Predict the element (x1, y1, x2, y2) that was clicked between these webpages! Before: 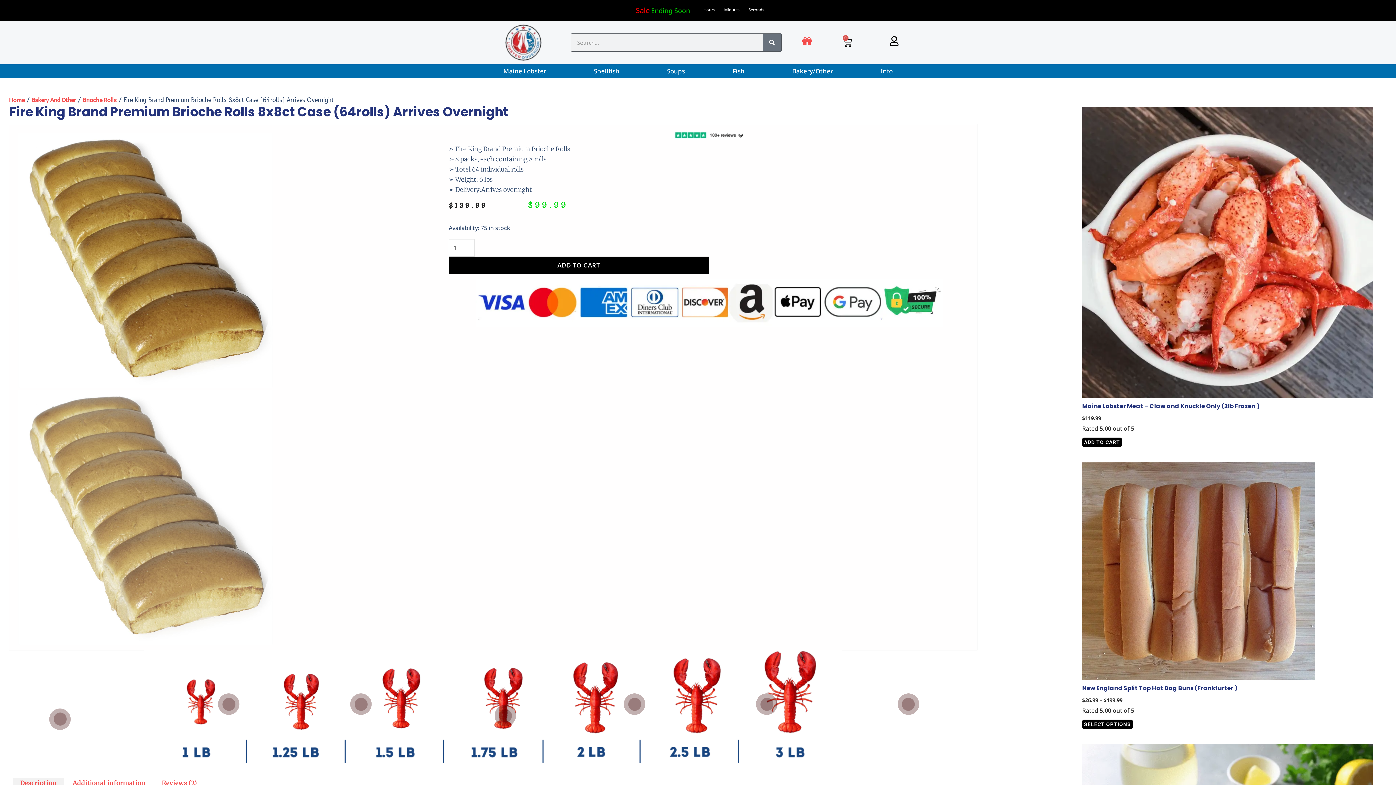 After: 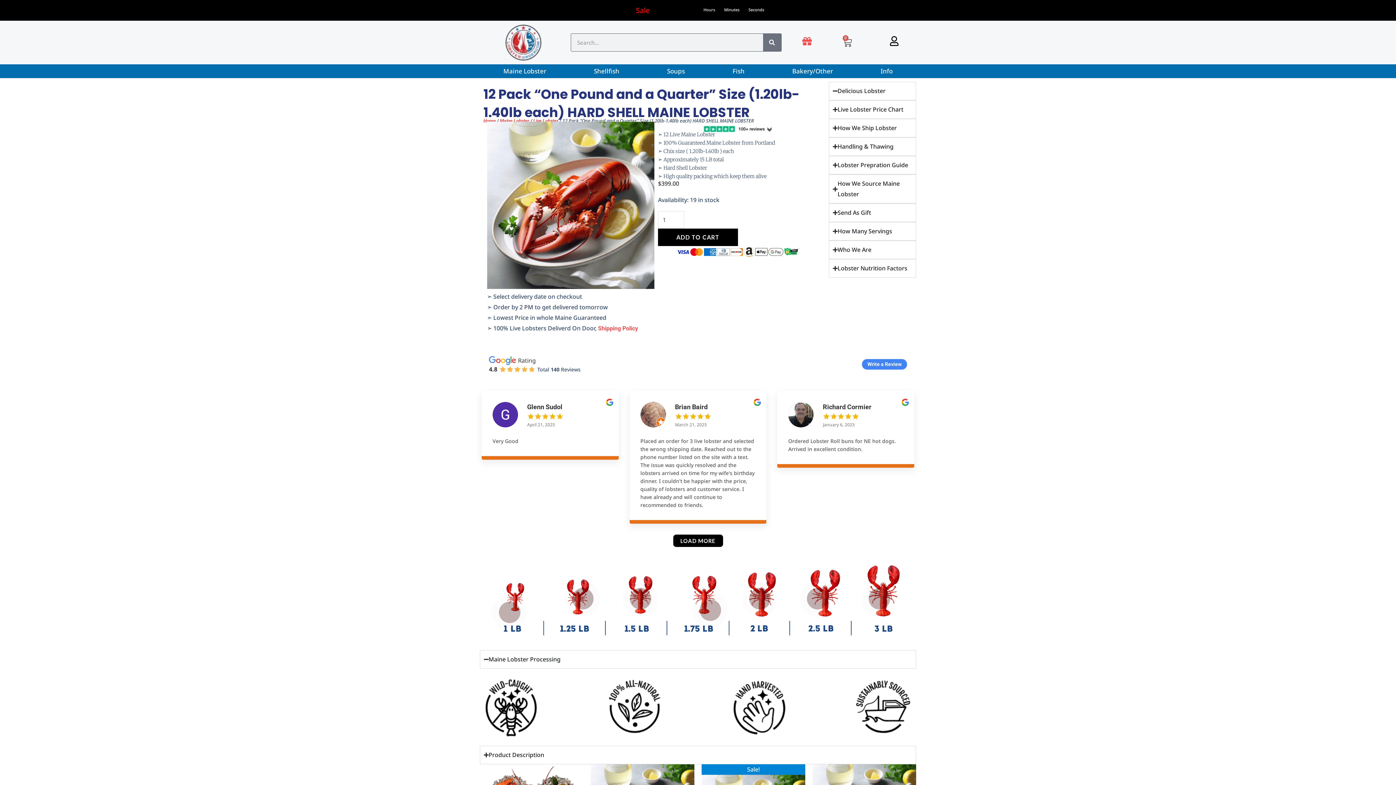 Action: bbox: (216, 692, 241, 716)